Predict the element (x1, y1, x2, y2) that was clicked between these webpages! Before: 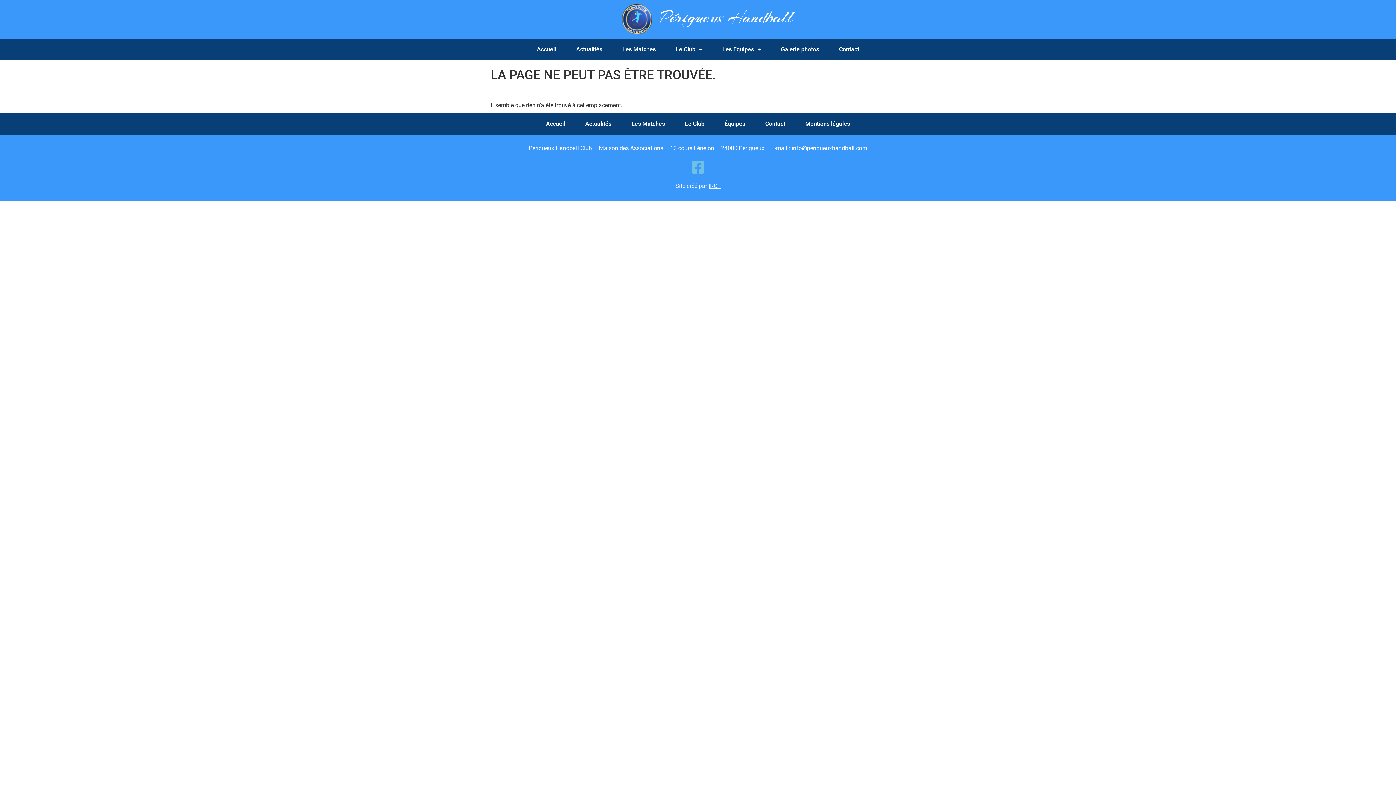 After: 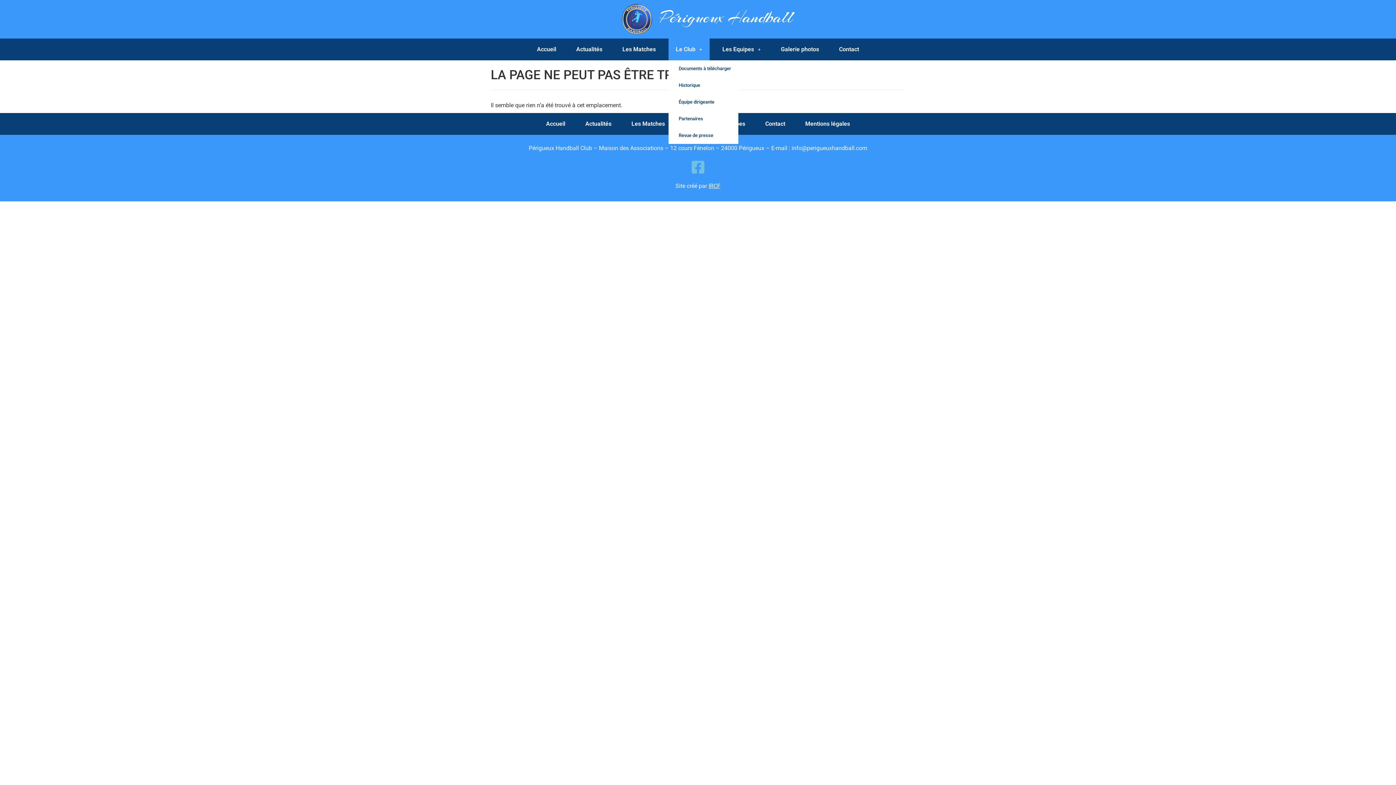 Action: label: Le Club bbox: (668, 38, 709, 60)